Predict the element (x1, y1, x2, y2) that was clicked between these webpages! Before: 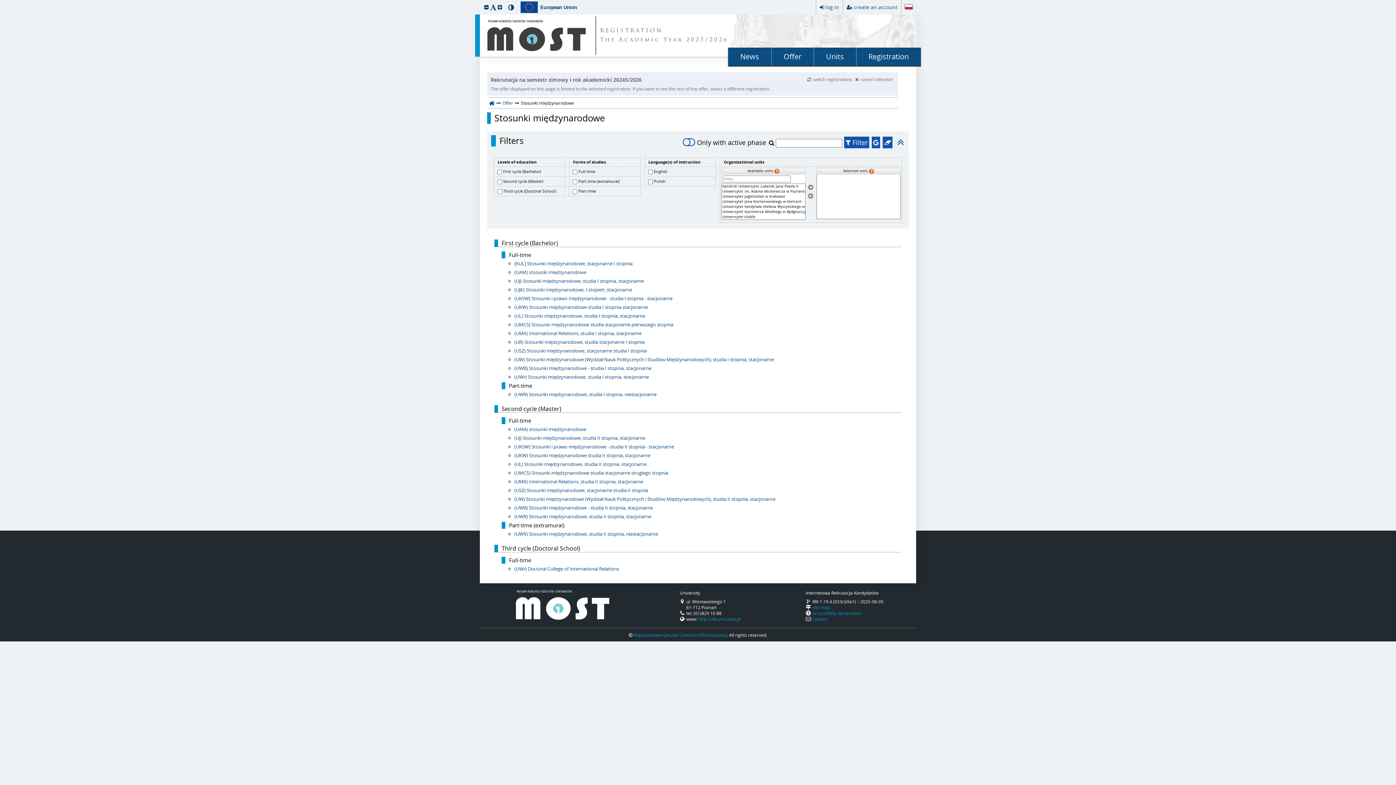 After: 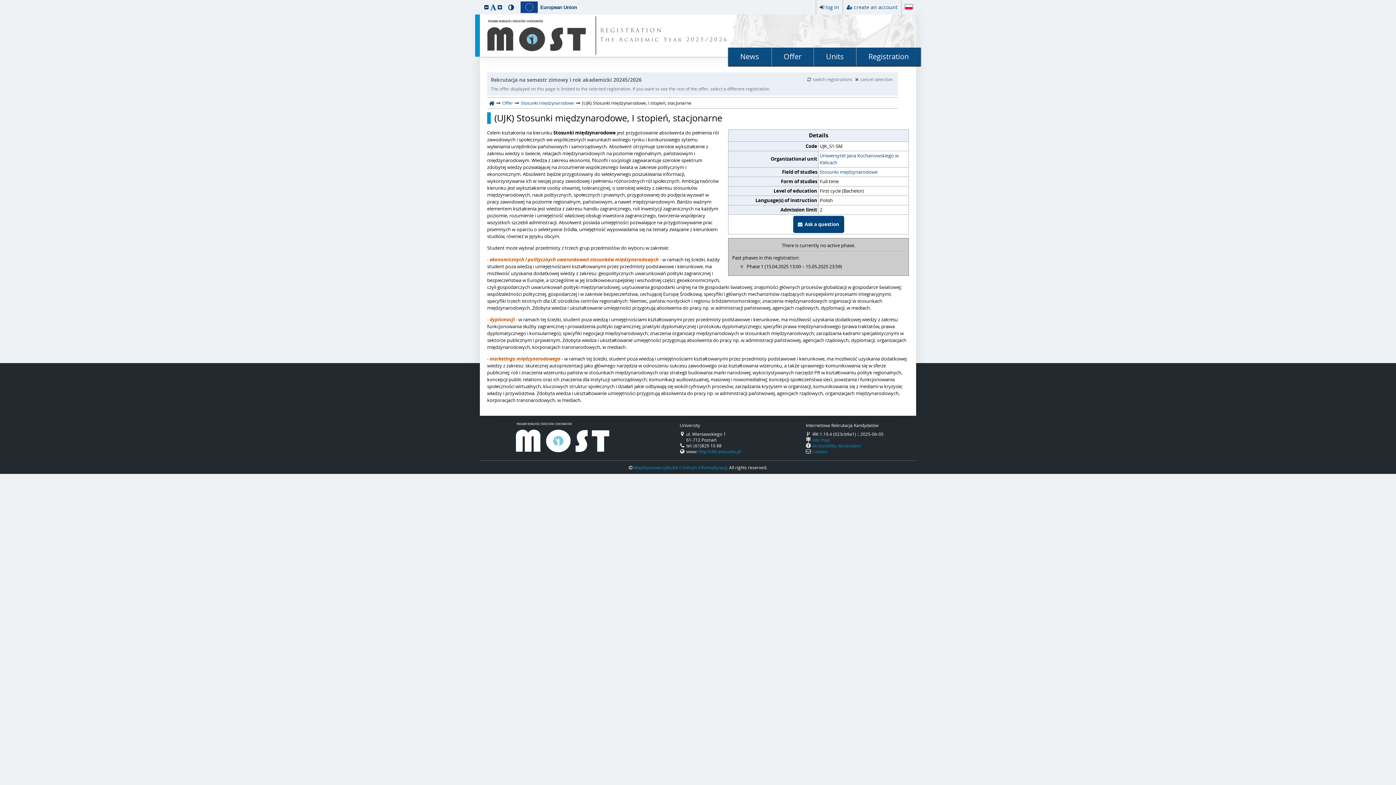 Action: label: (UJK) Stosunki międzynarodowe, I stopień, stacjonarne bbox: (514, 286, 632, 293)